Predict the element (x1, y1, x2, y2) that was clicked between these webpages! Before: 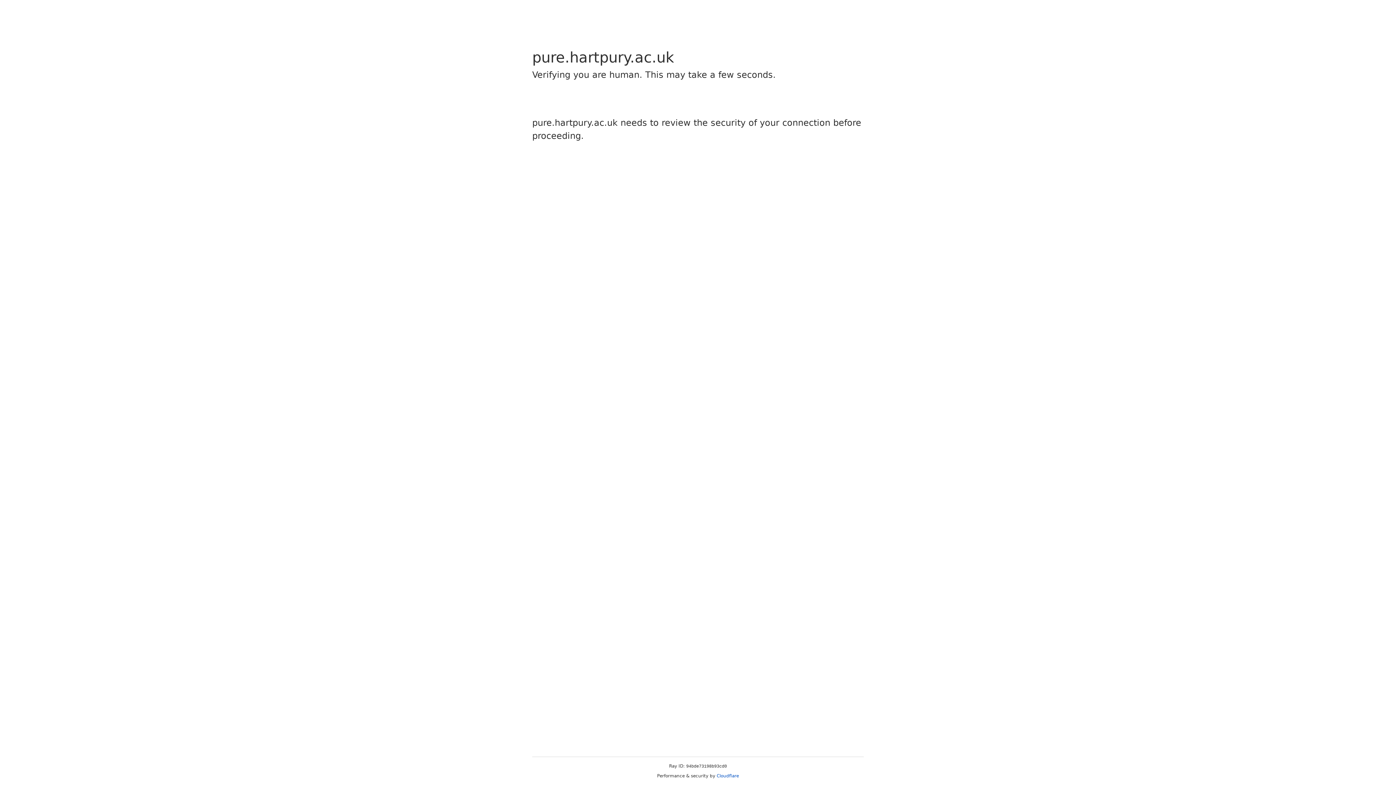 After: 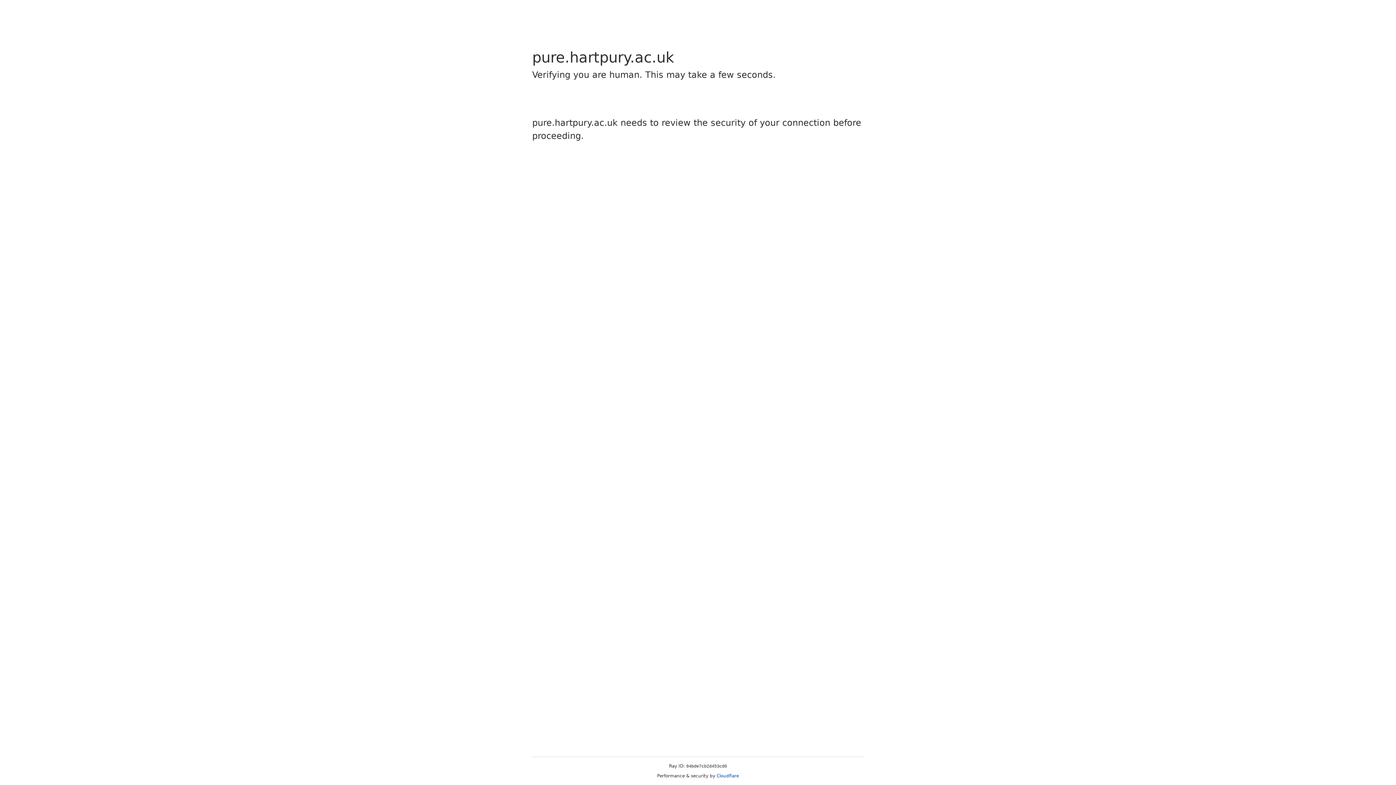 Action: bbox: (716, 773, 739, 778) label: Cloudflare